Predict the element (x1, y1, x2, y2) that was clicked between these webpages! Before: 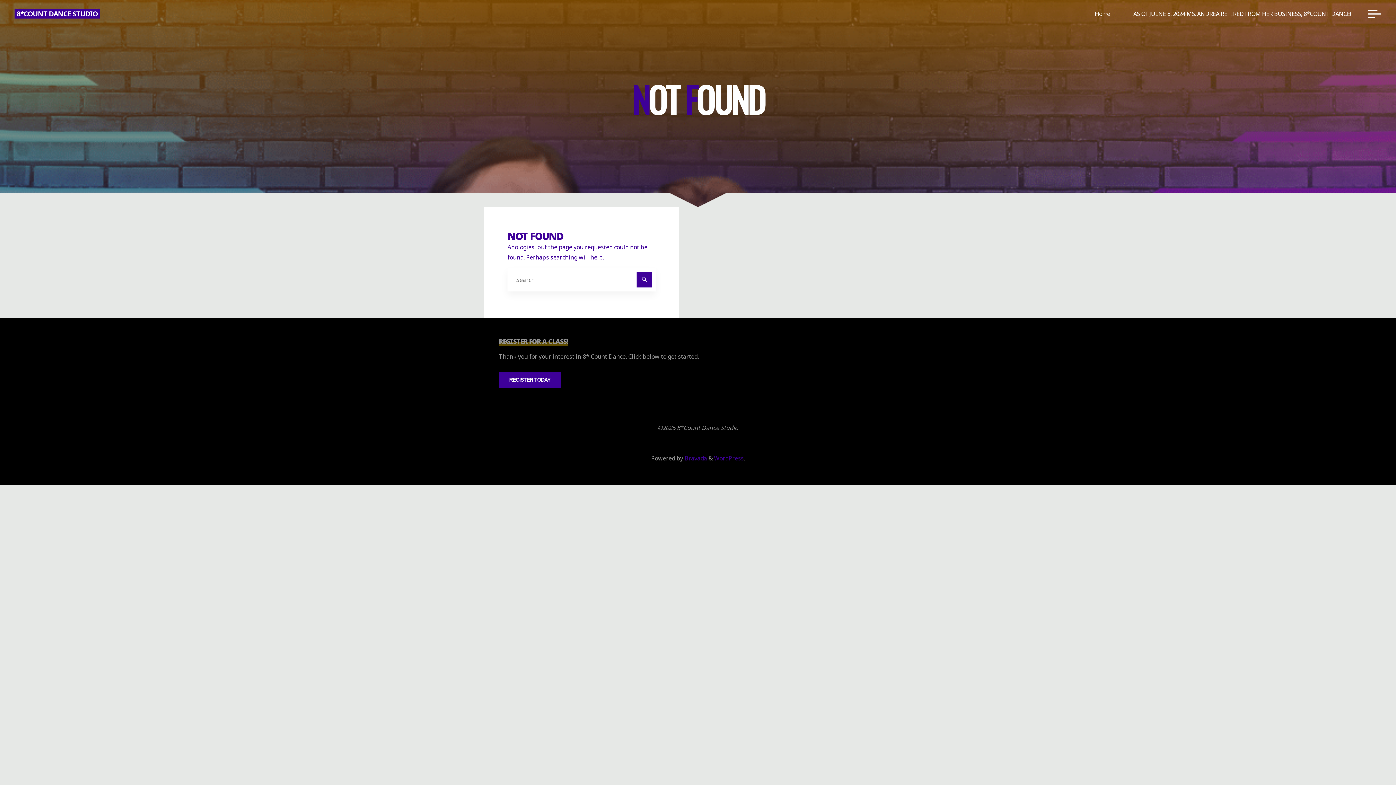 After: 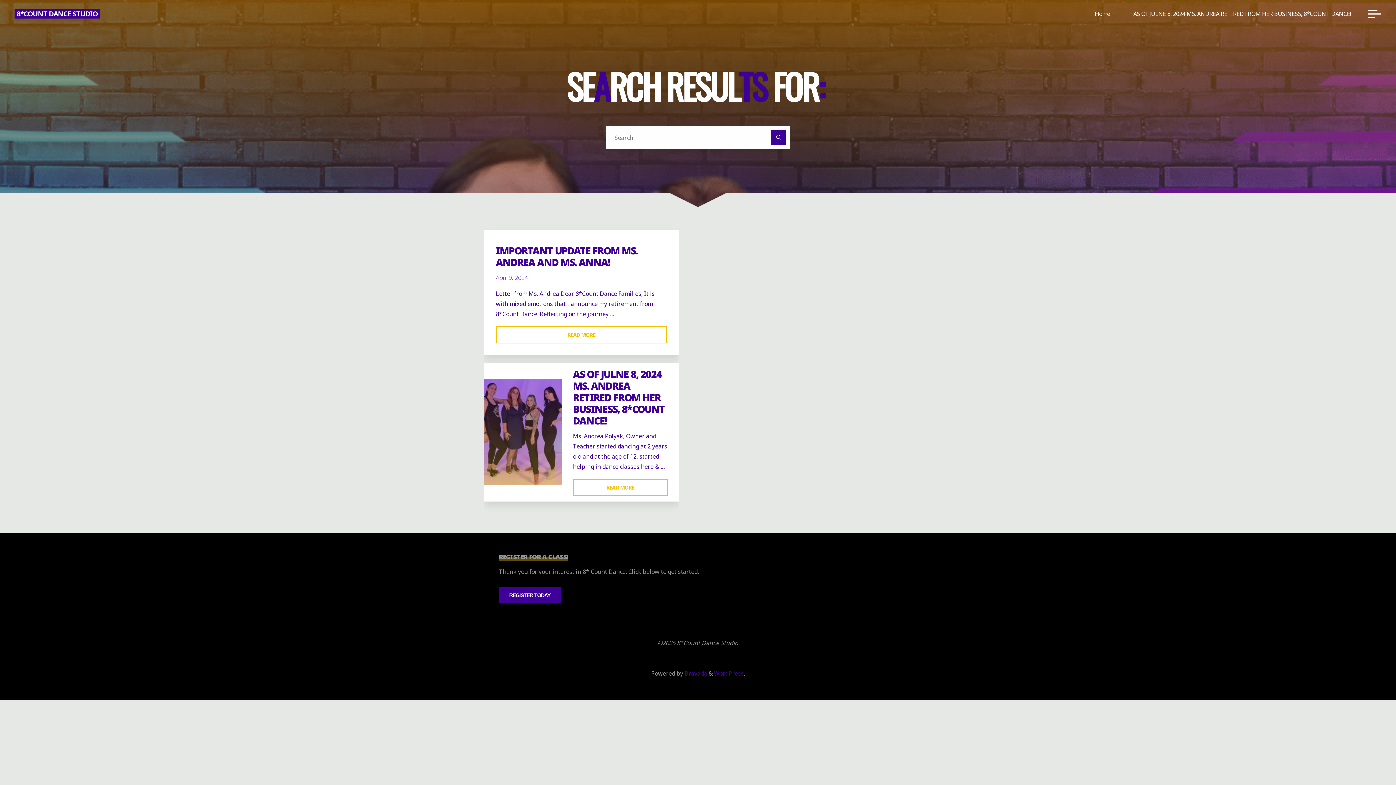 Action: label: Search bbox: (636, 272, 651, 287)